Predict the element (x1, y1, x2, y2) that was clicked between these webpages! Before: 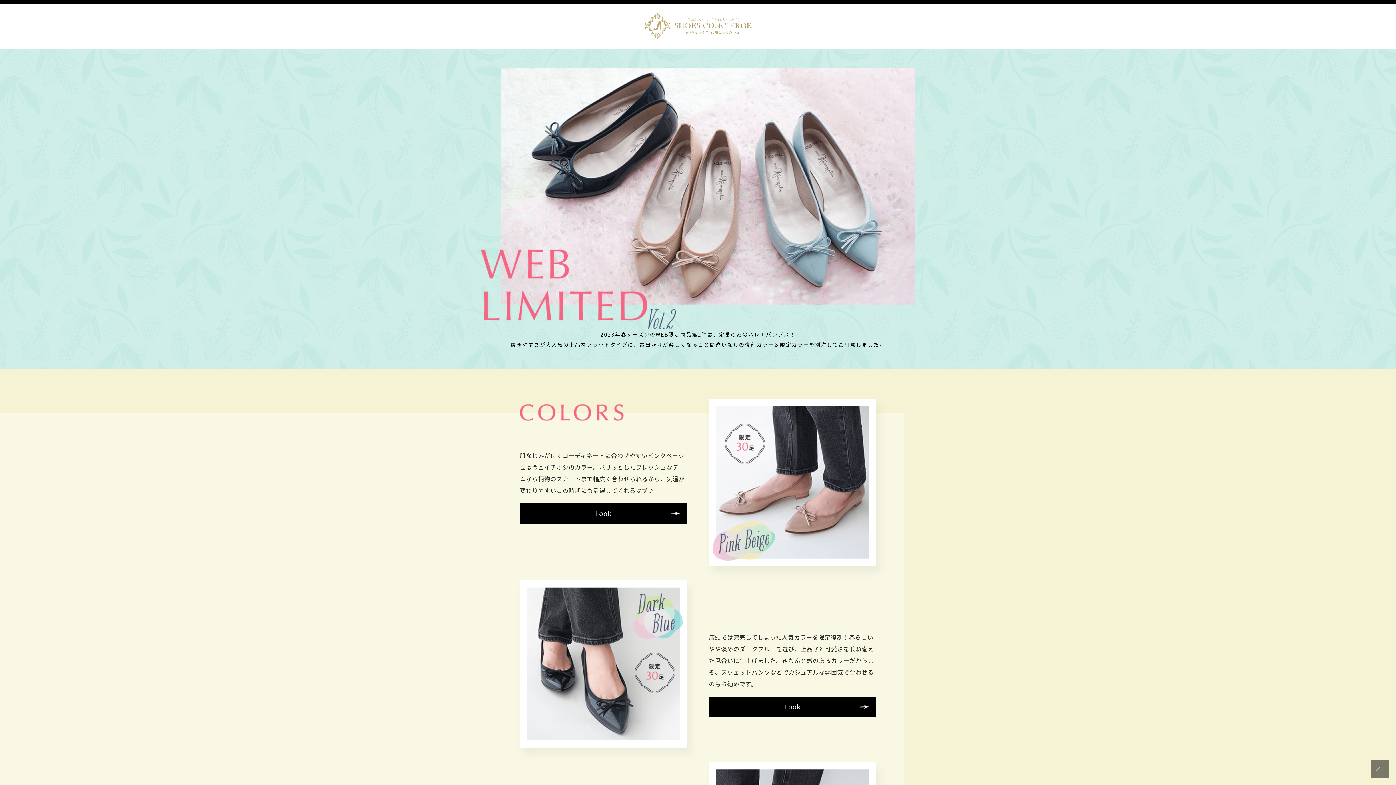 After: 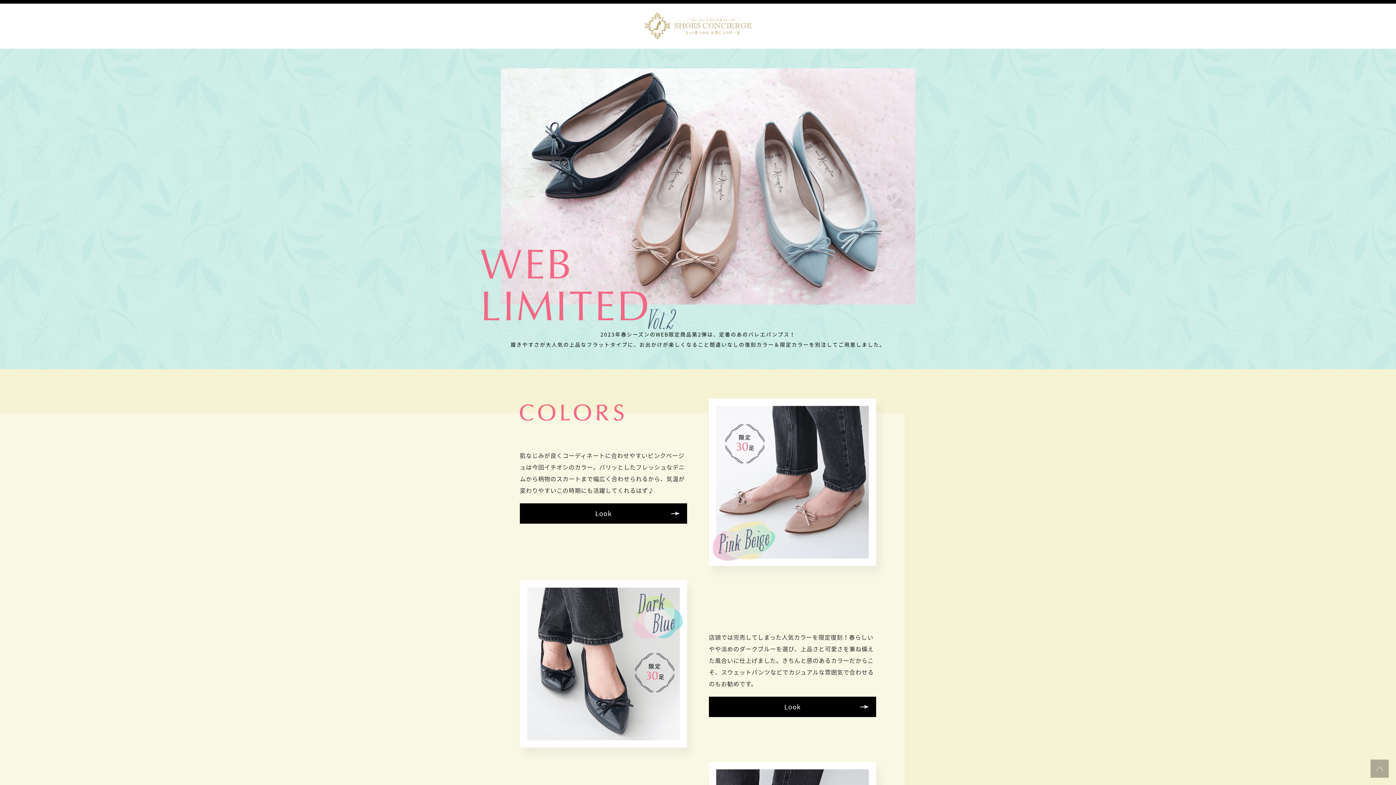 Action: bbox: (1370, 760, 1389, 778)